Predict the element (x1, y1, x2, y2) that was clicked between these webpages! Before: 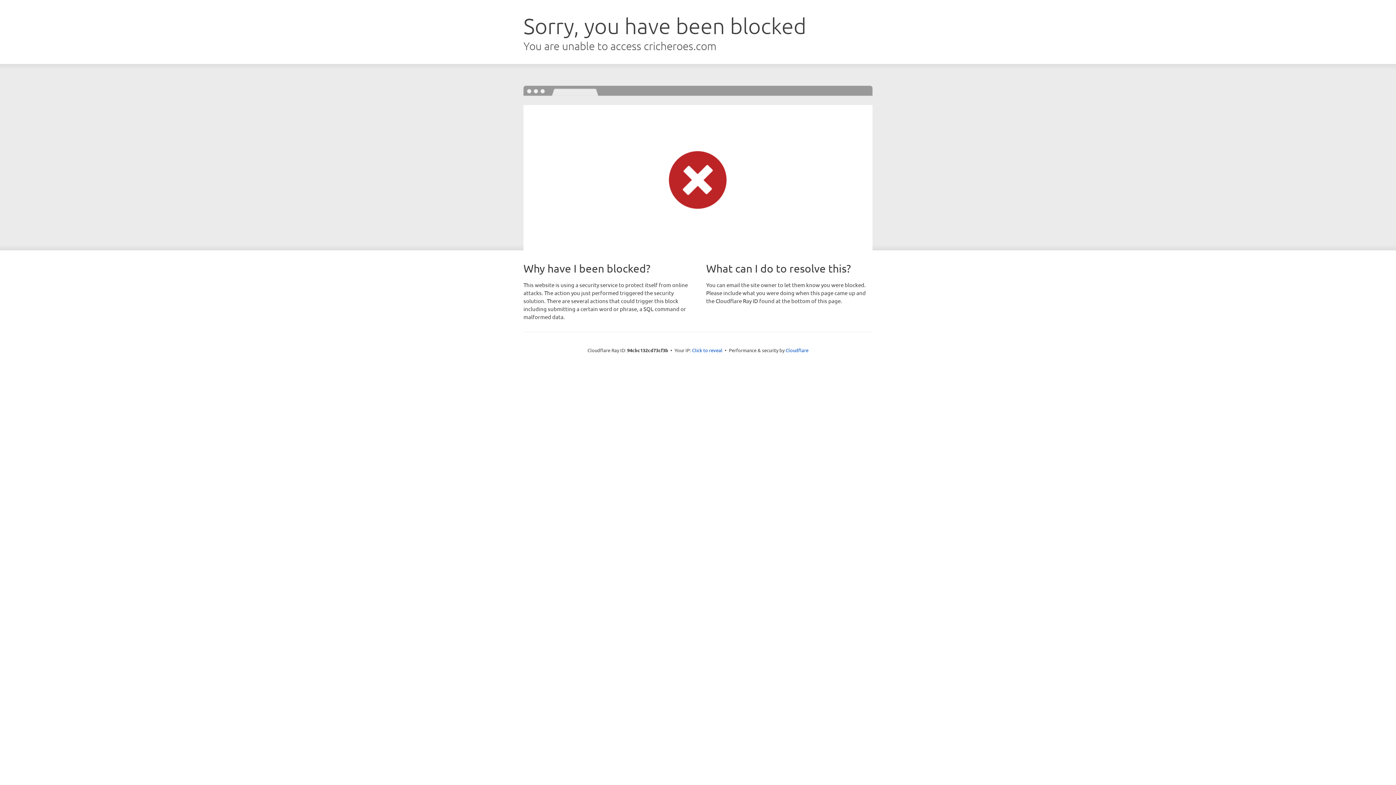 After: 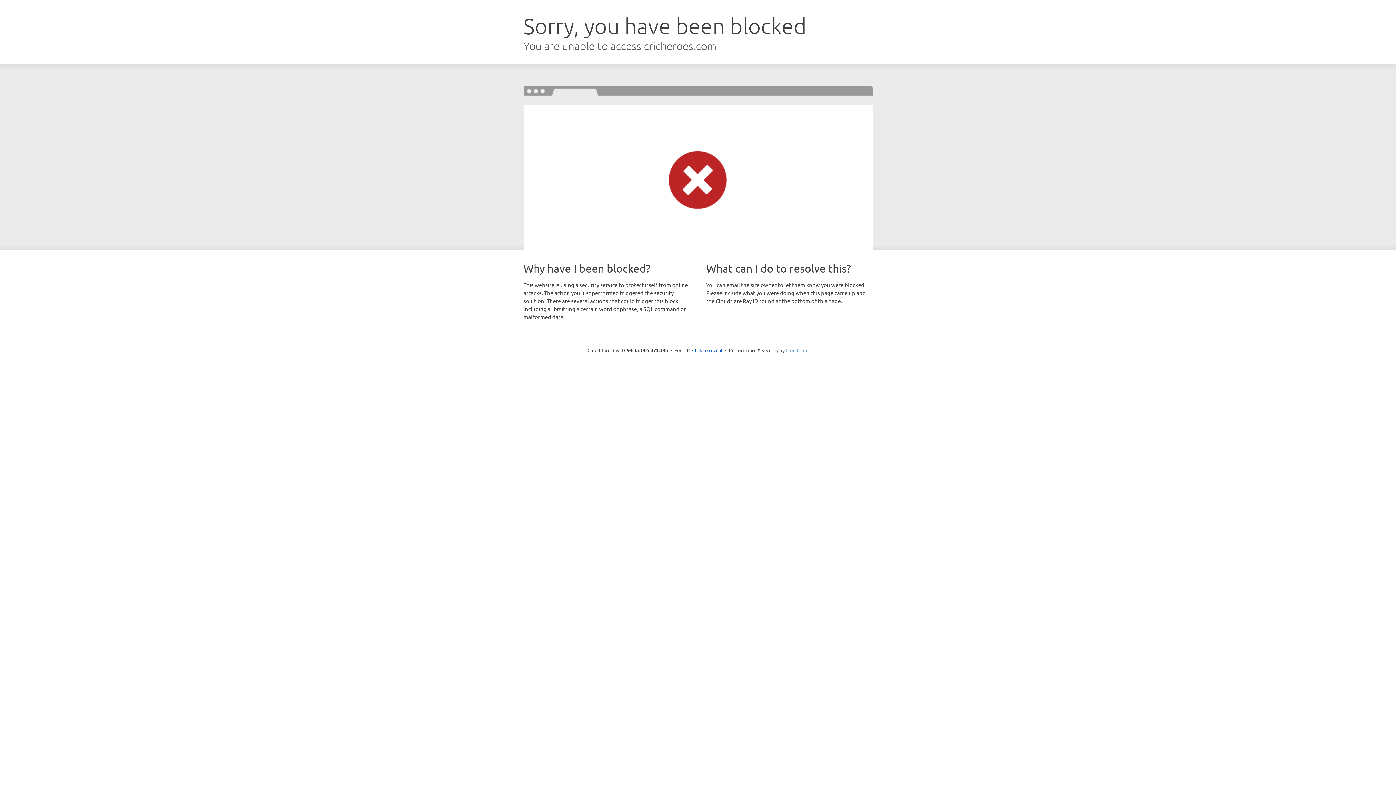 Action: bbox: (785, 347, 808, 353) label: Cloudflare